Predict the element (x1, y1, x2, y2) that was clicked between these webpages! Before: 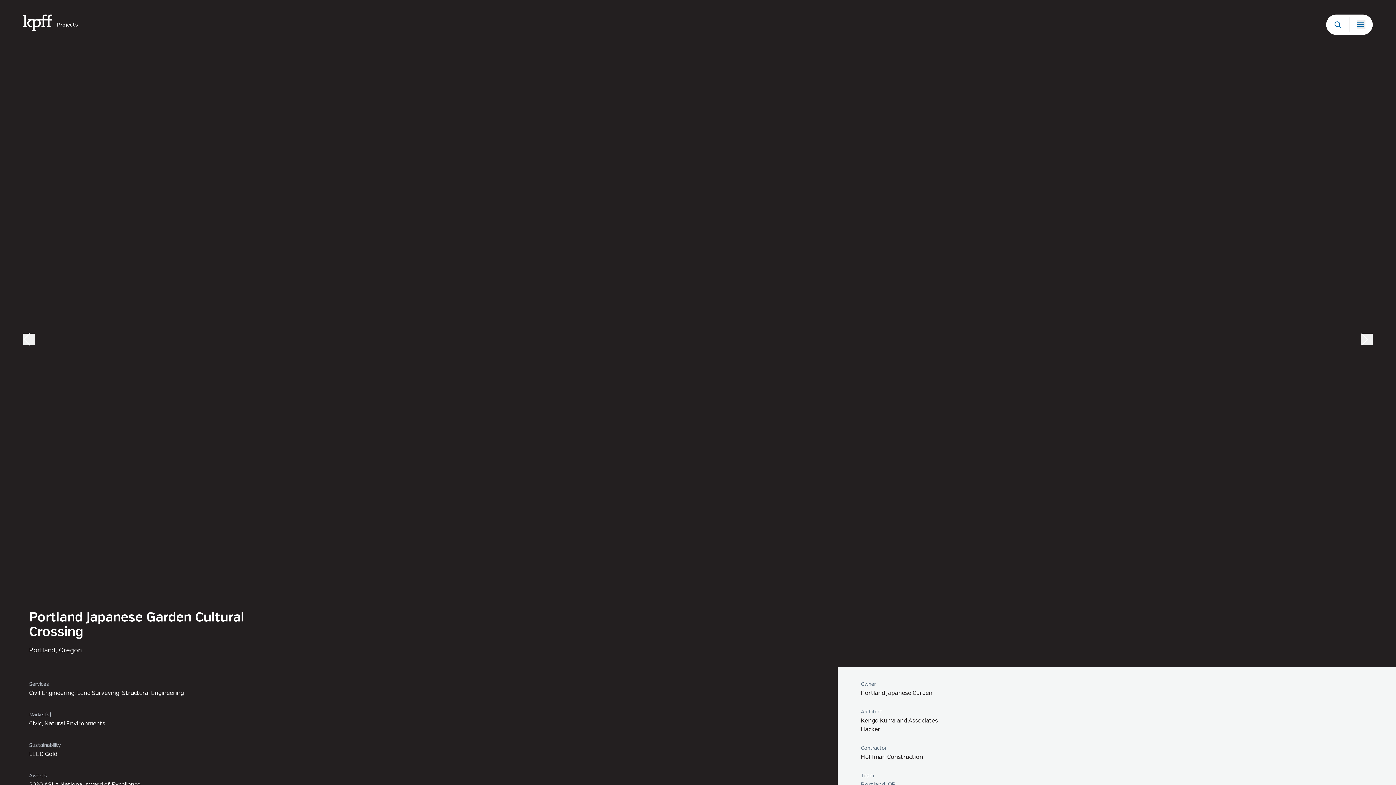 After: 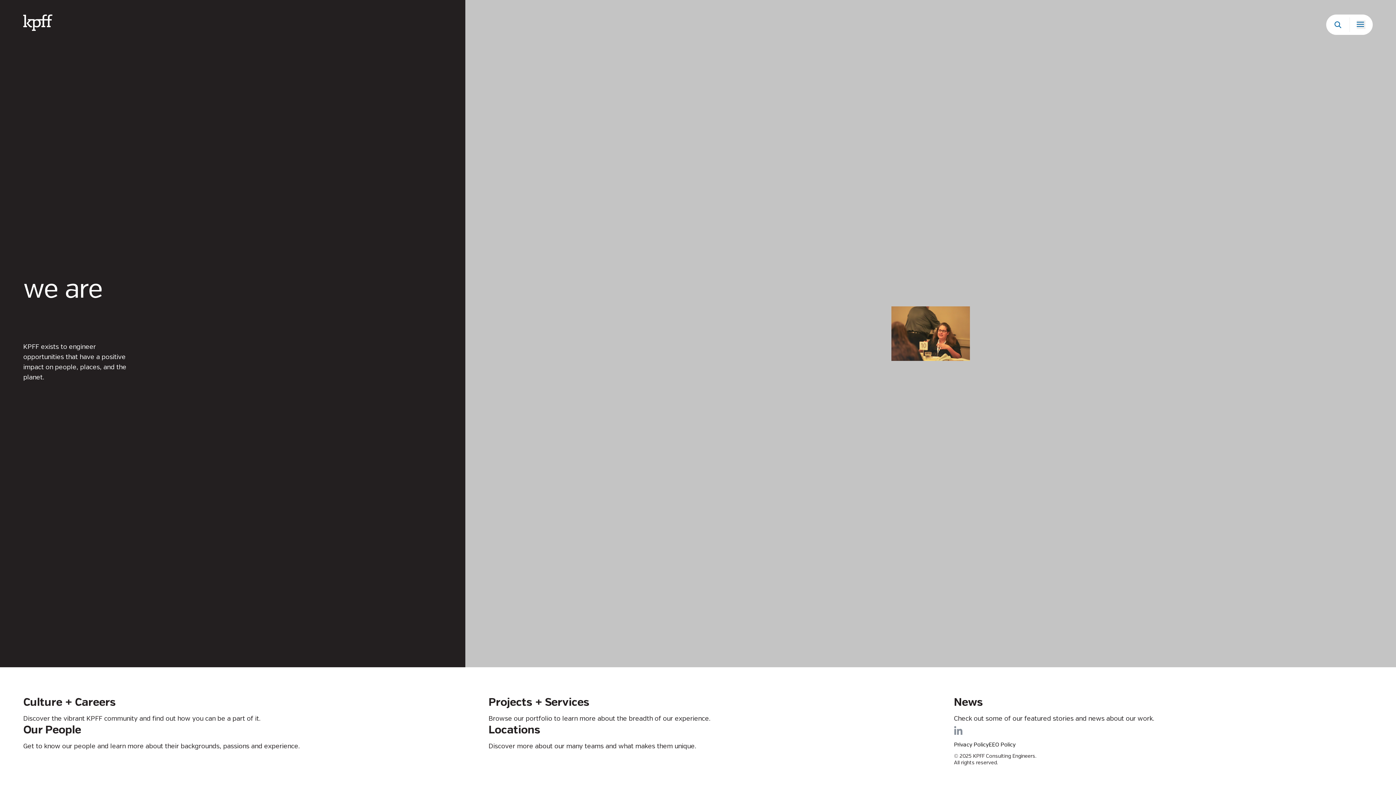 Action: bbox: (23, 14, 52, 30)